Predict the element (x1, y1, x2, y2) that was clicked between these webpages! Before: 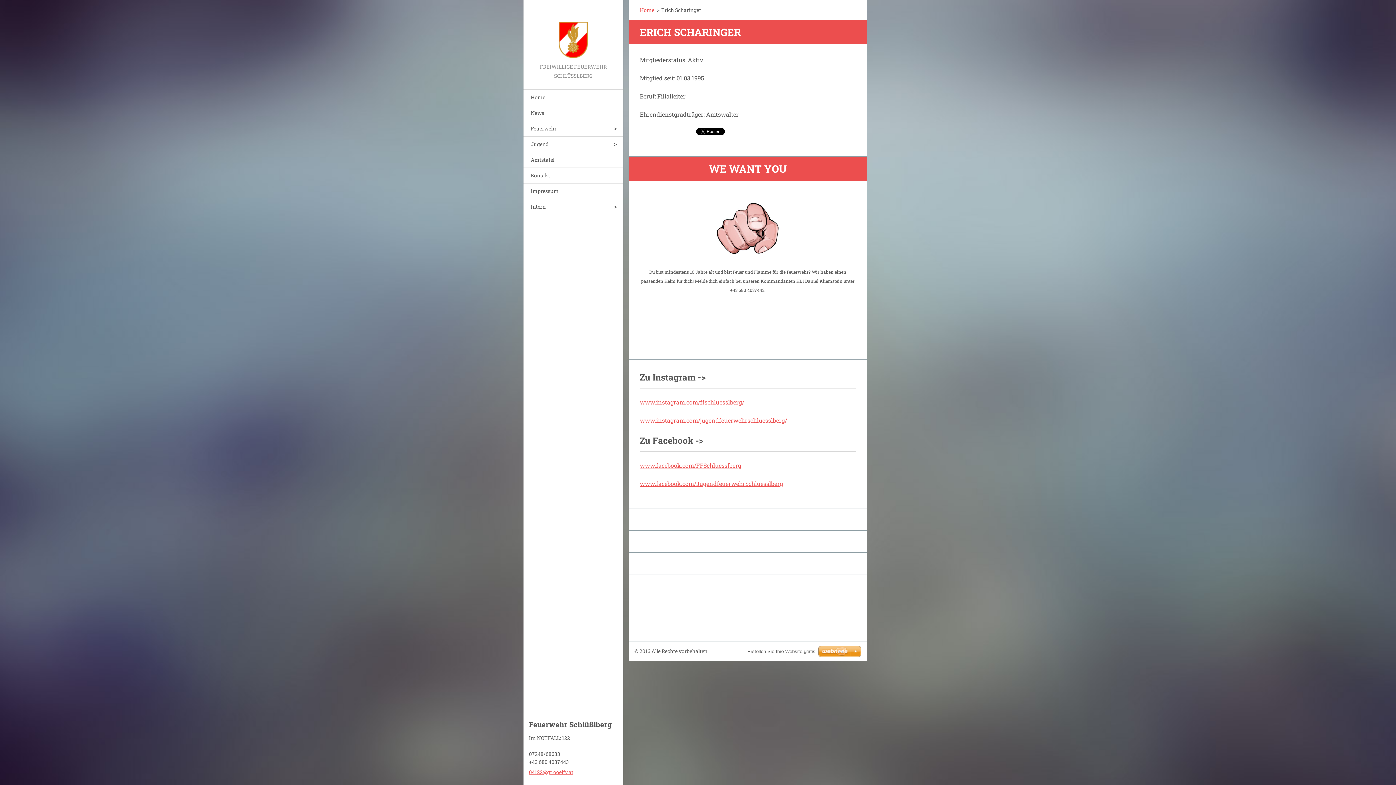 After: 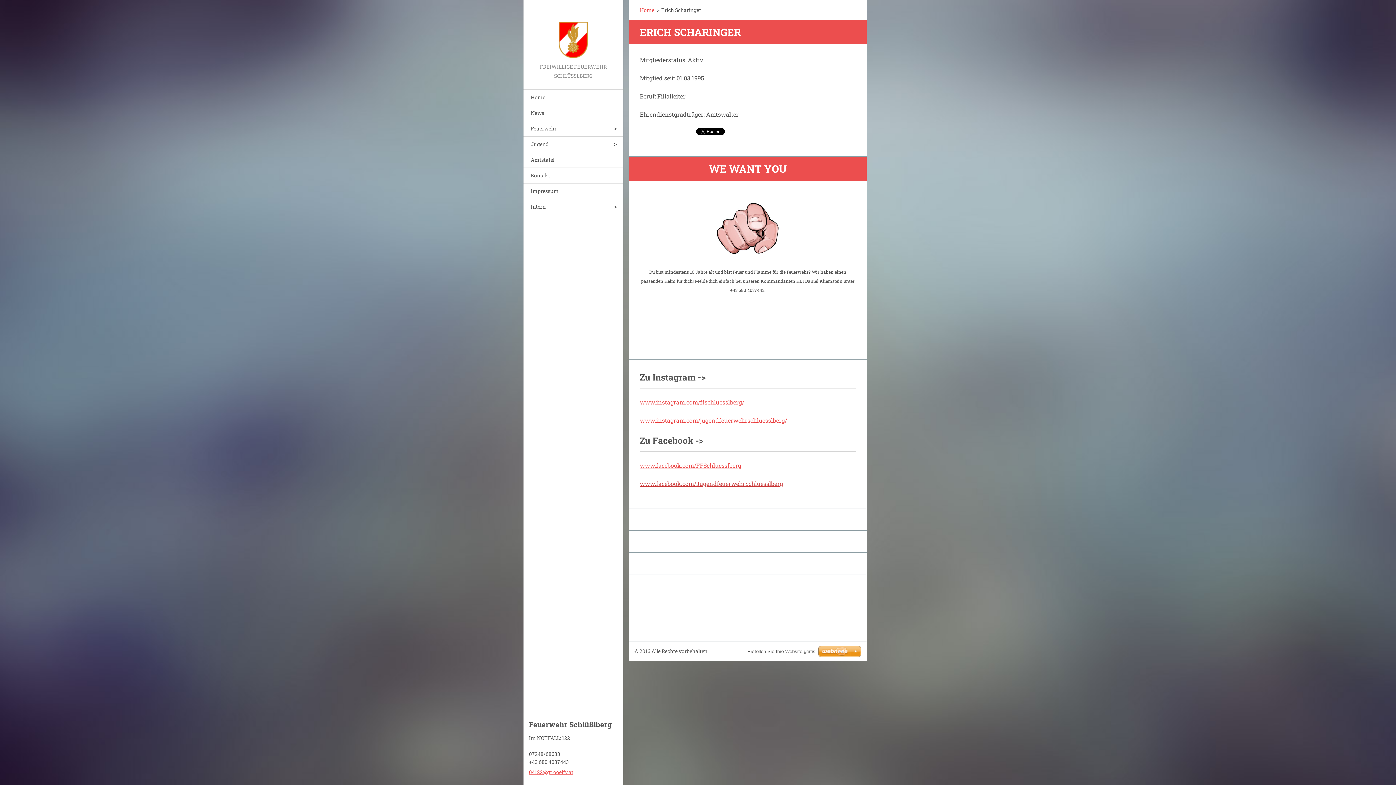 Action: label: www.facebook.com/JugendfeuerwehrSchluesslberg bbox: (640, 480, 783, 487)